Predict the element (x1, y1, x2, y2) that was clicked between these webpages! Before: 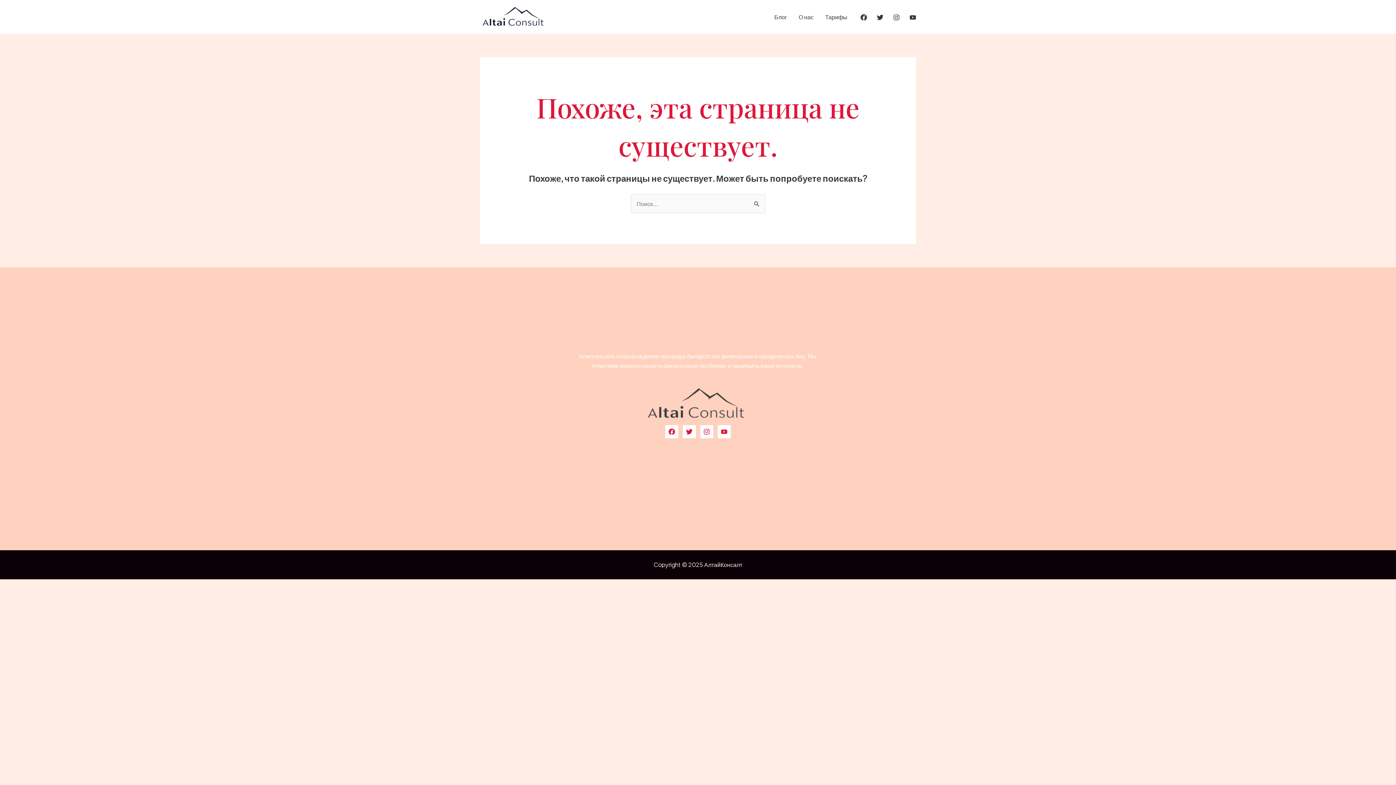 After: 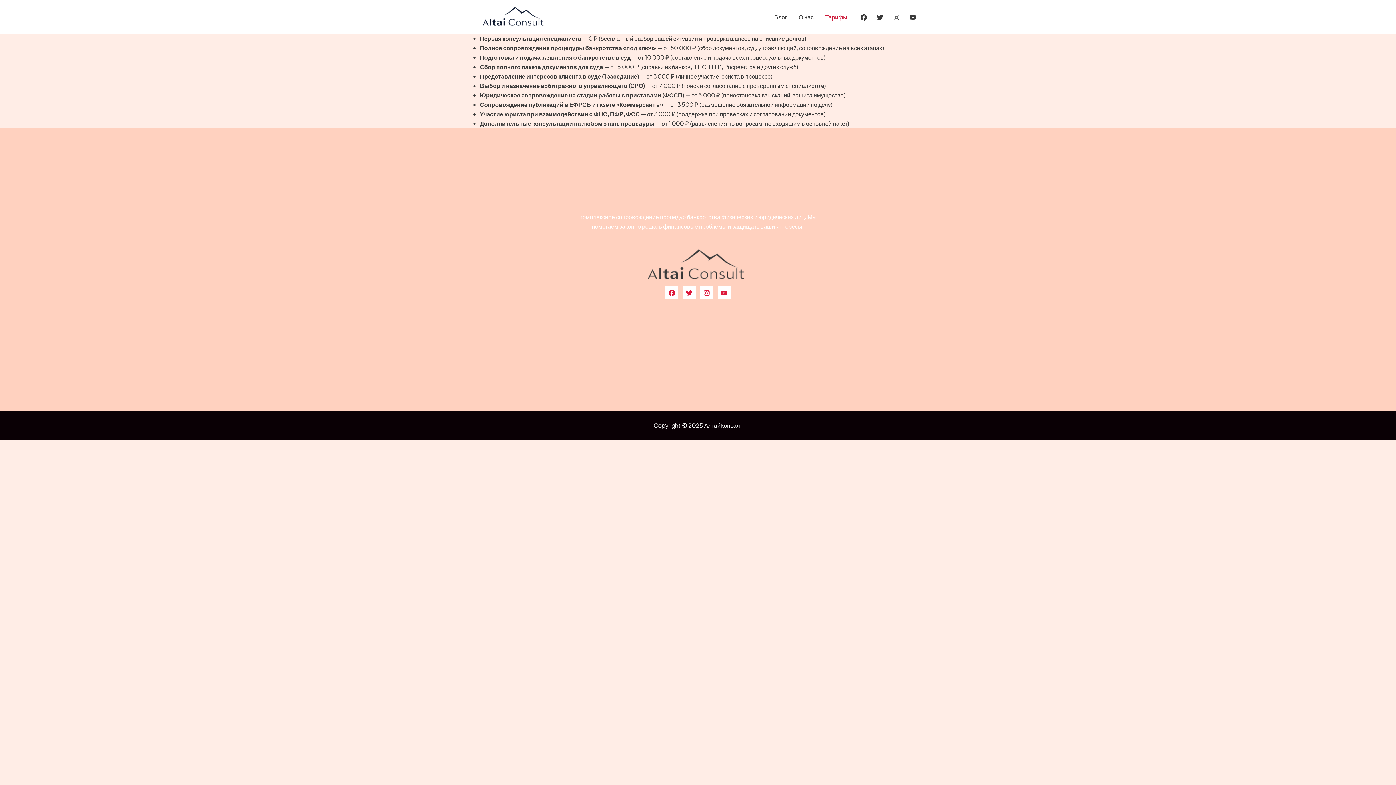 Action: bbox: (819, 4, 853, 29) label: Тарифы